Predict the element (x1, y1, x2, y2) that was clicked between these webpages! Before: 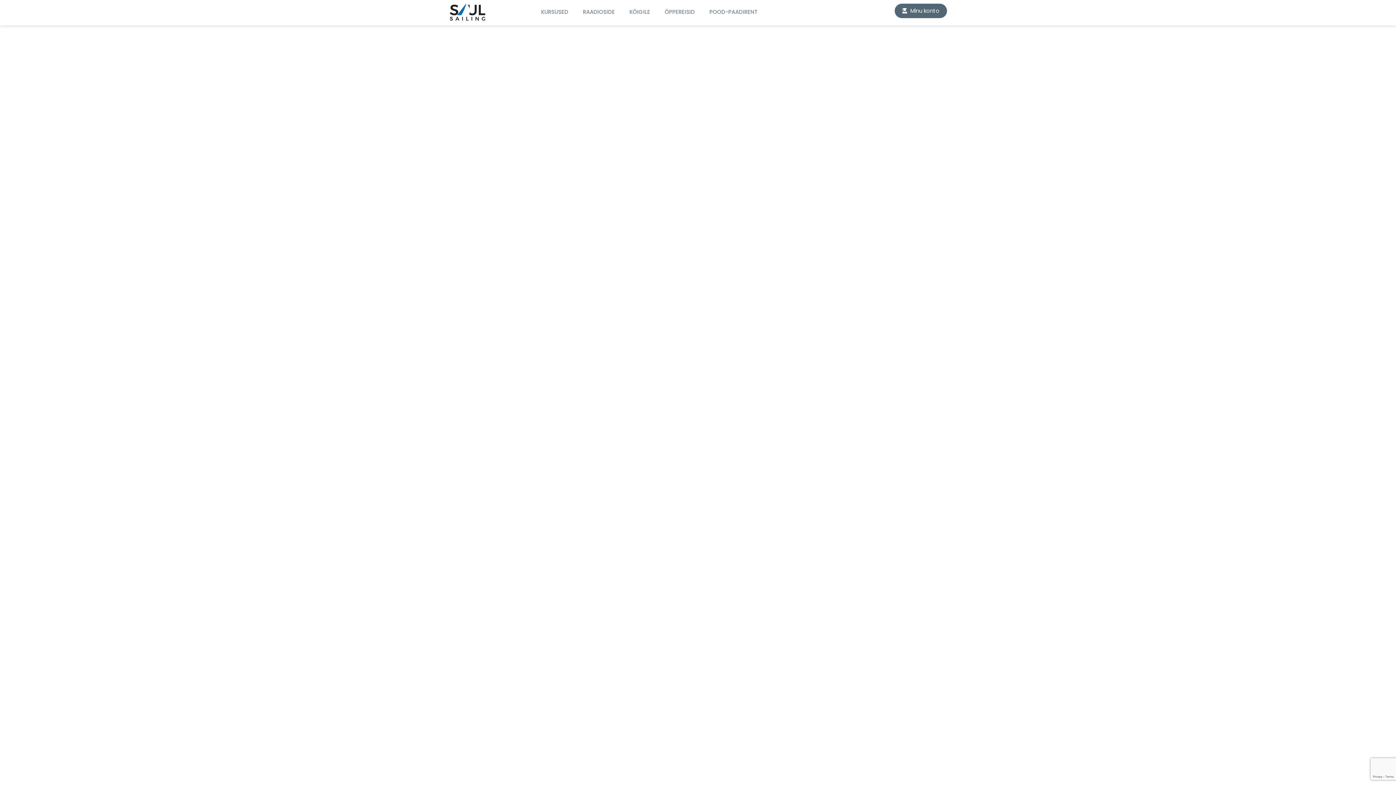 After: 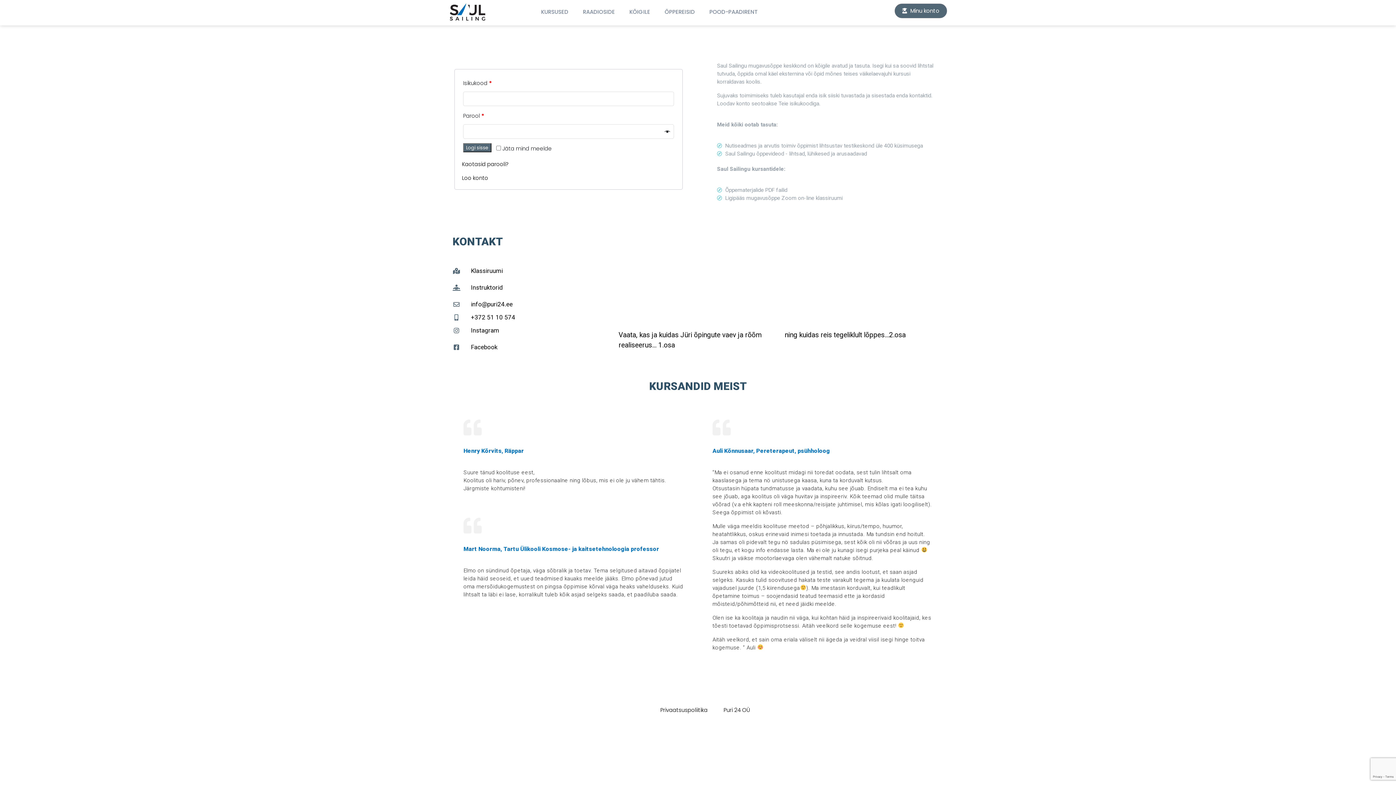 Action: bbox: (894, 3, 947, 18) label:  Minu konto